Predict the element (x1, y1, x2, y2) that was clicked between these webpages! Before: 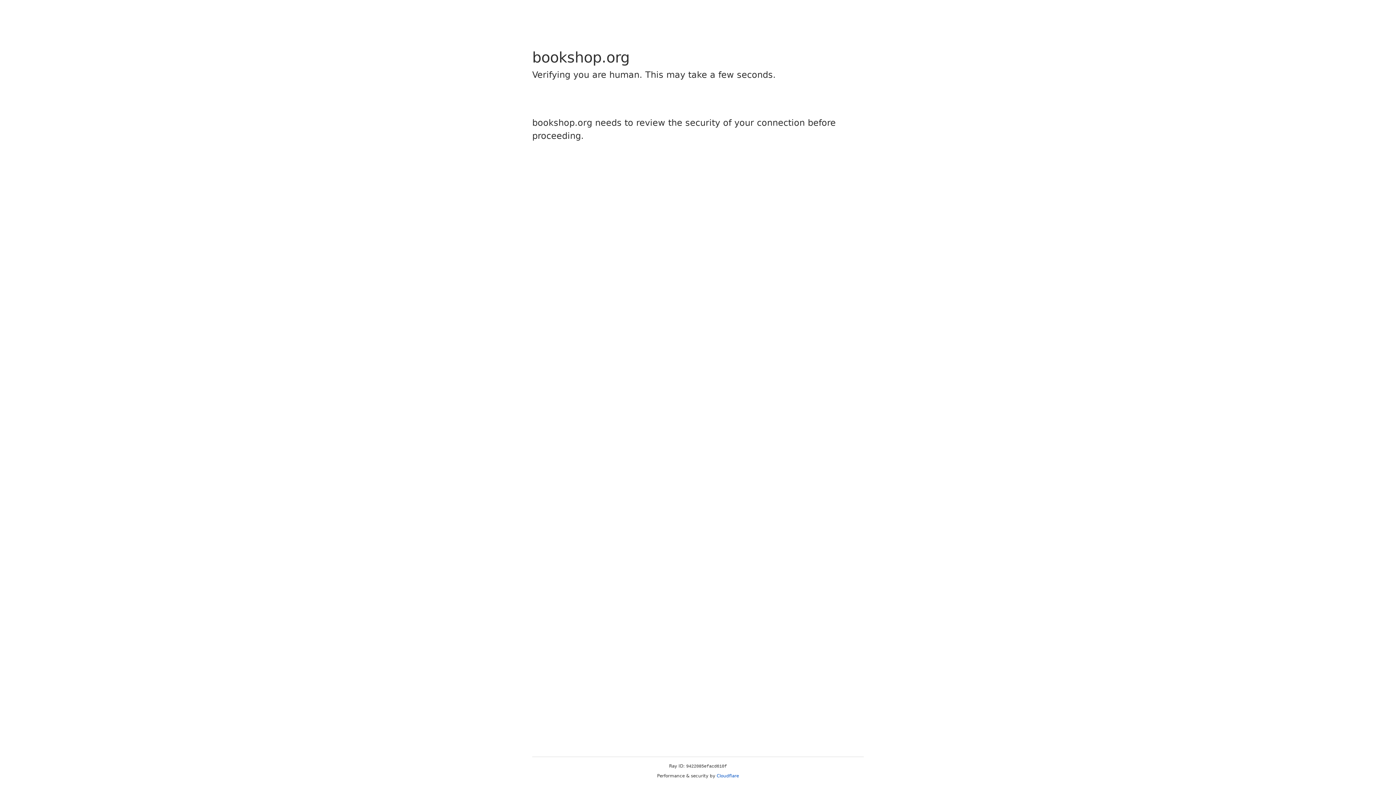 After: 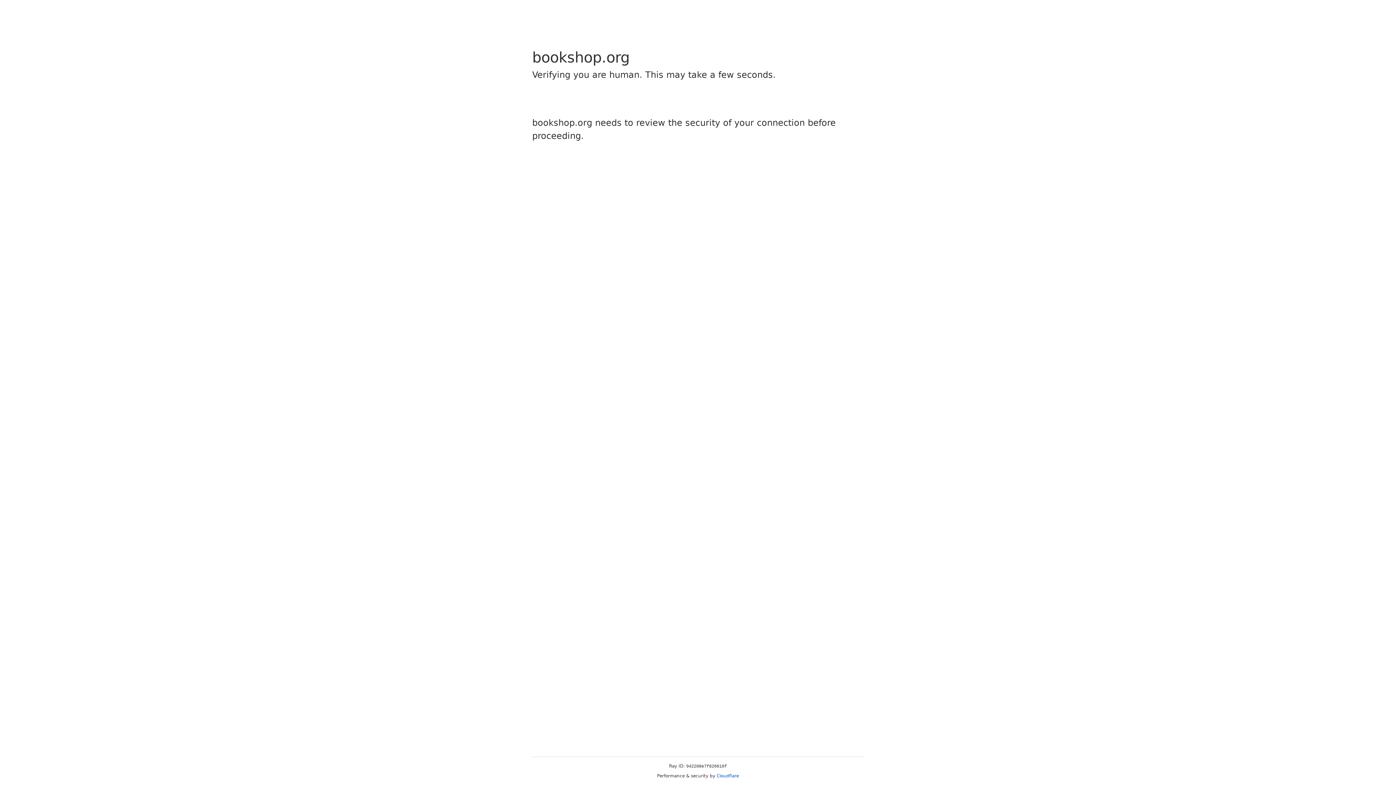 Action: label: Cloudflare bbox: (716, 773, 739, 778)